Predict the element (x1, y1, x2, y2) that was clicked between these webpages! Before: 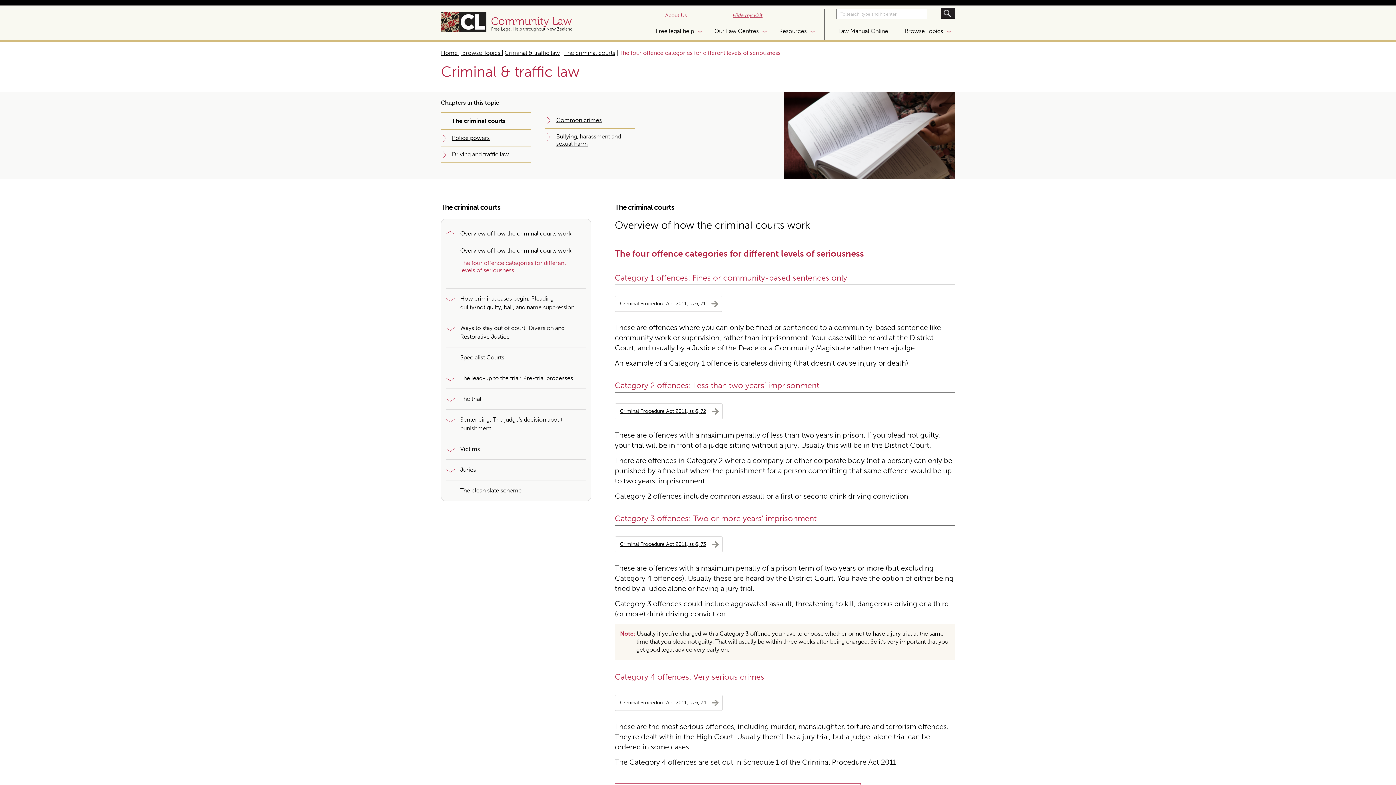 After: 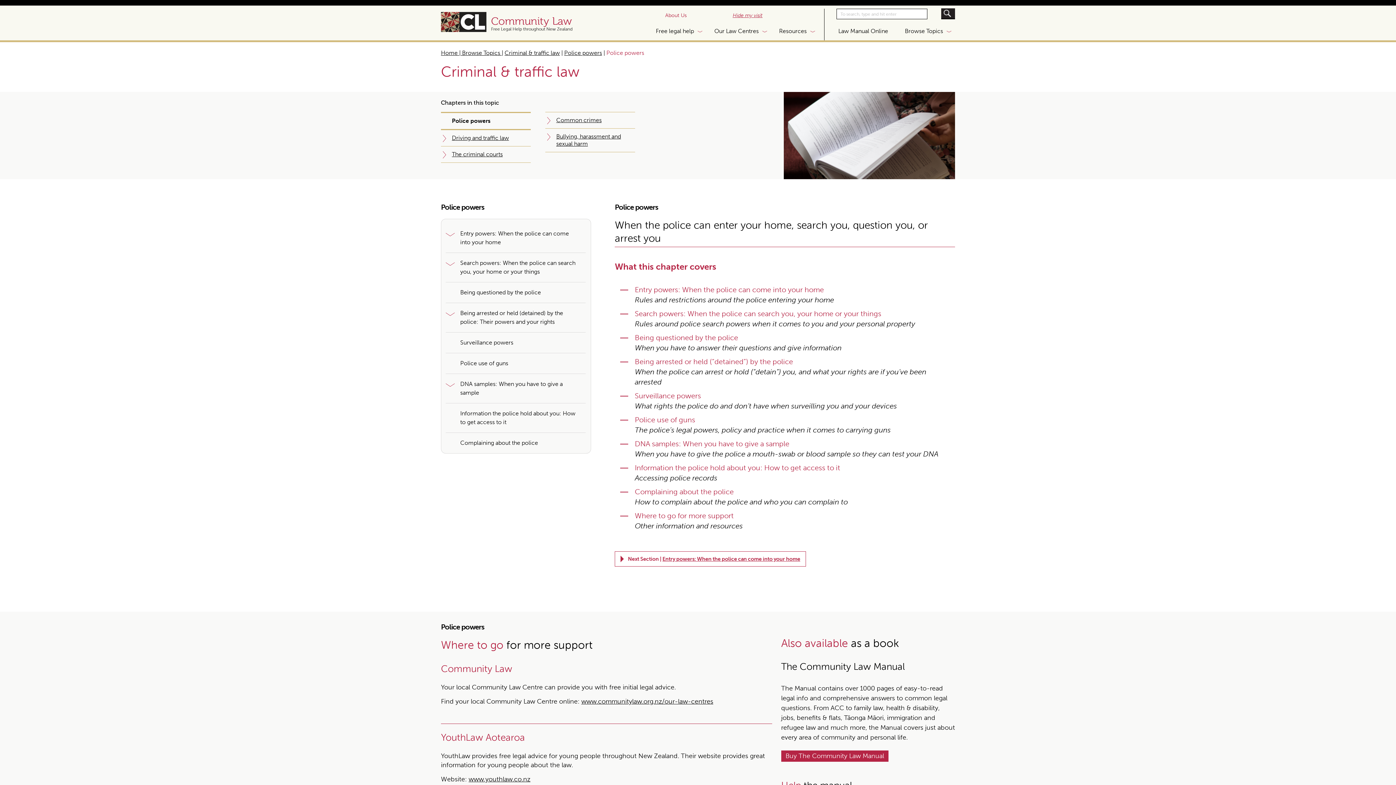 Action: label: Police powers bbox: (441, 130, 530, 146)